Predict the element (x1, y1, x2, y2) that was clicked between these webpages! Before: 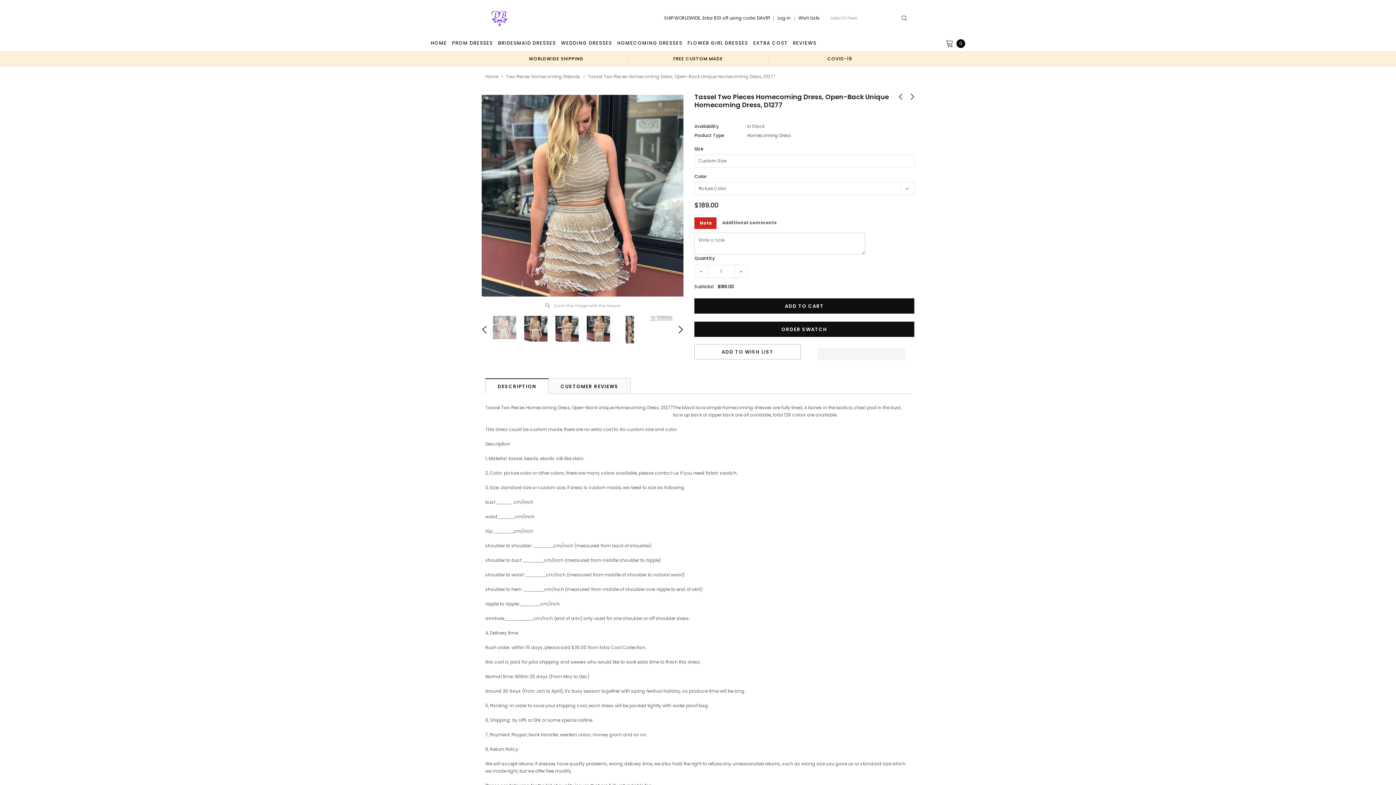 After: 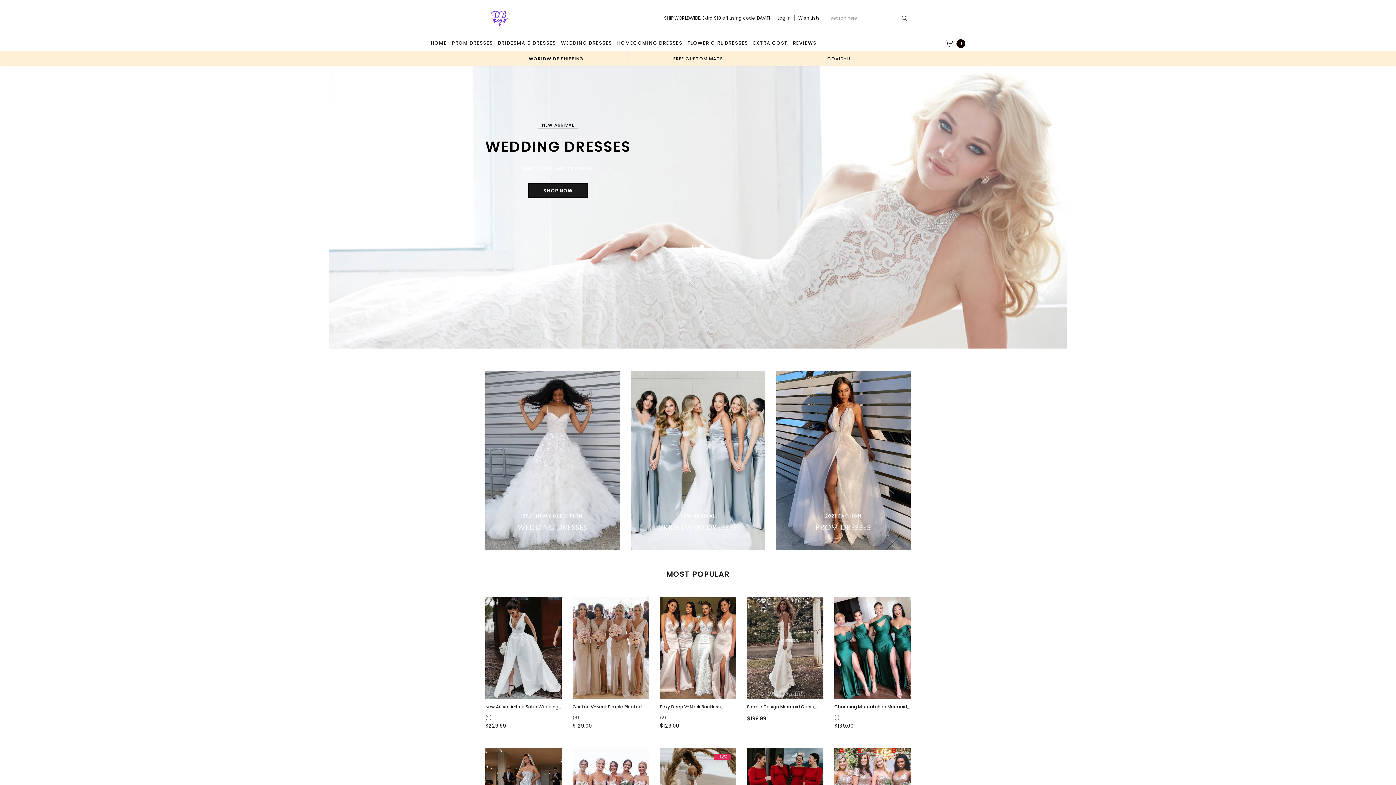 Action: bbox: (485, 6, 513, 29)